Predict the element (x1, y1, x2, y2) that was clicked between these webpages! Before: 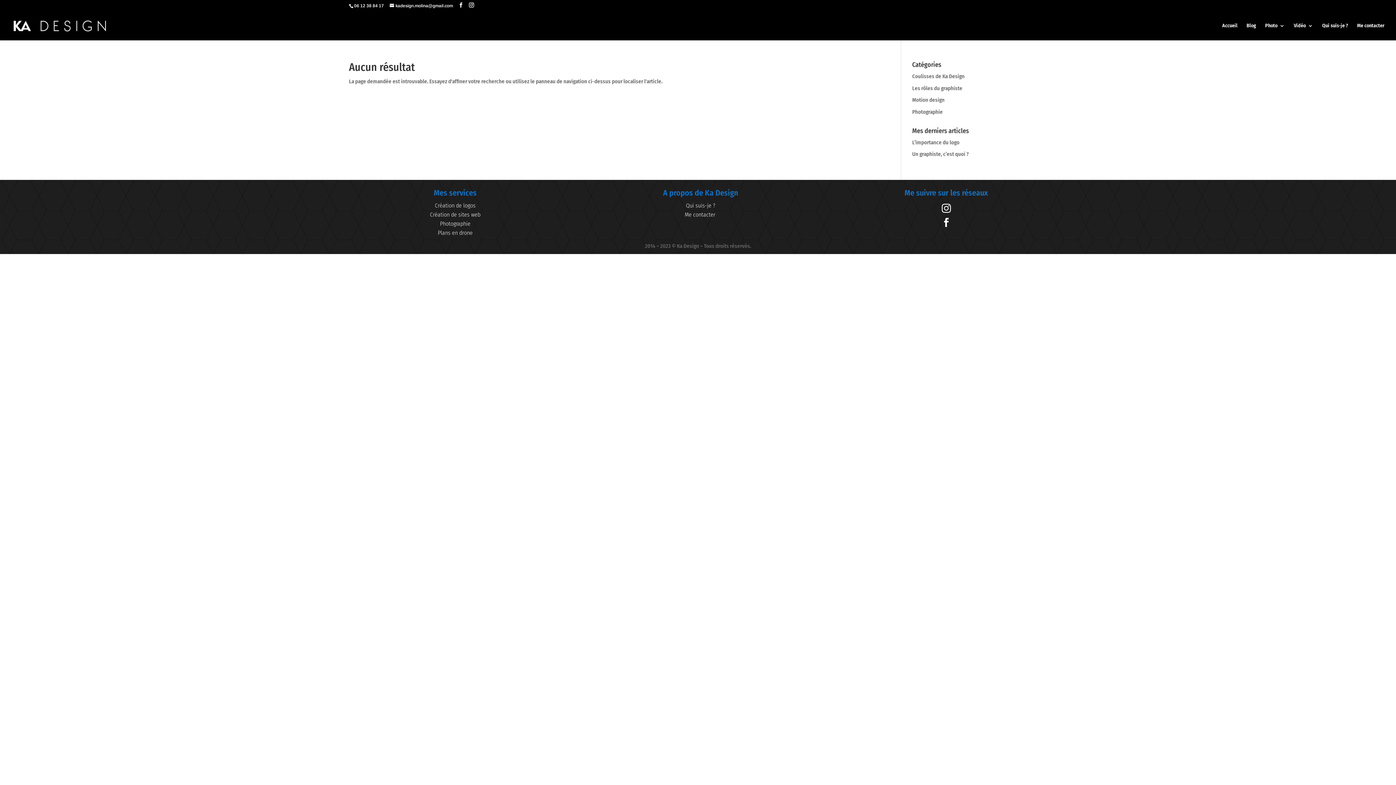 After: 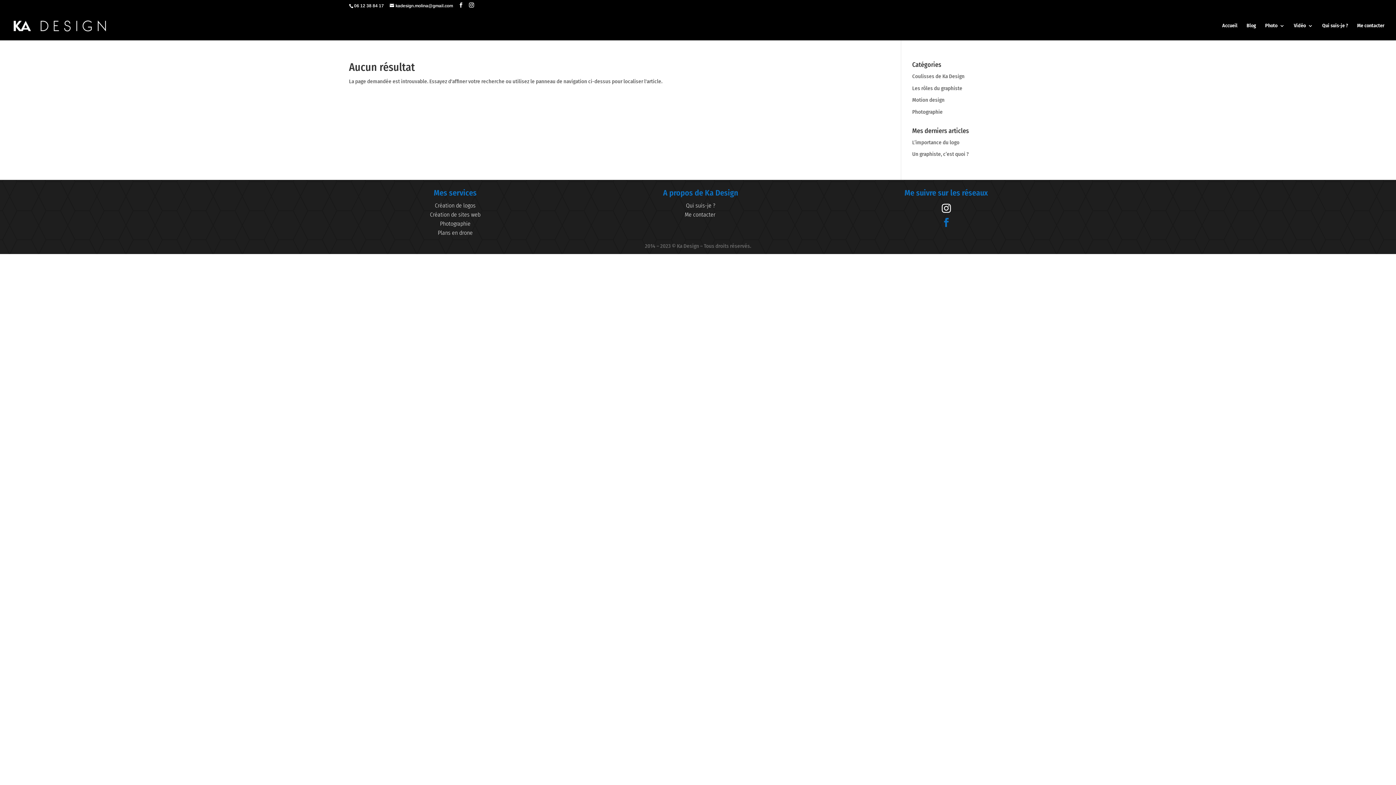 Action: bbox: (942, 221, 951, 228) label: 